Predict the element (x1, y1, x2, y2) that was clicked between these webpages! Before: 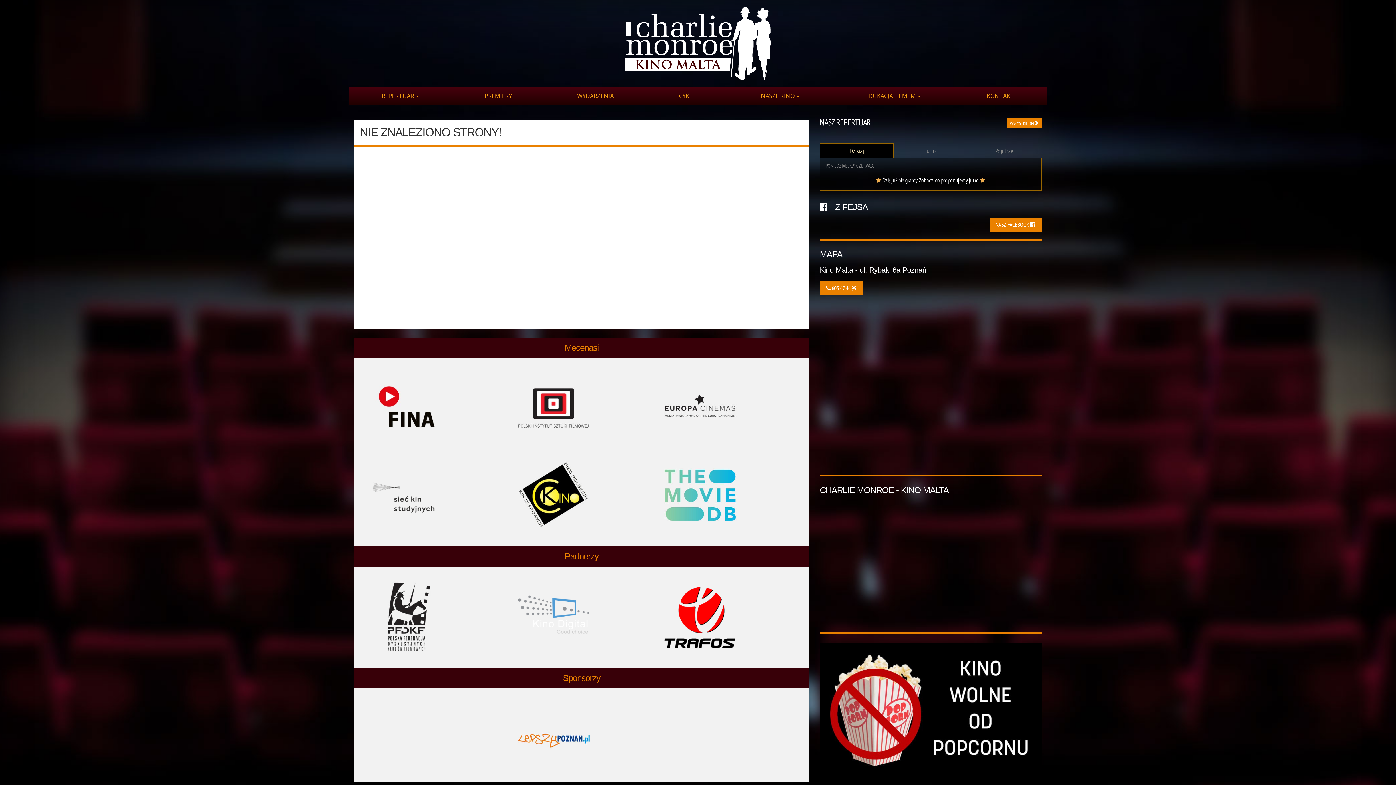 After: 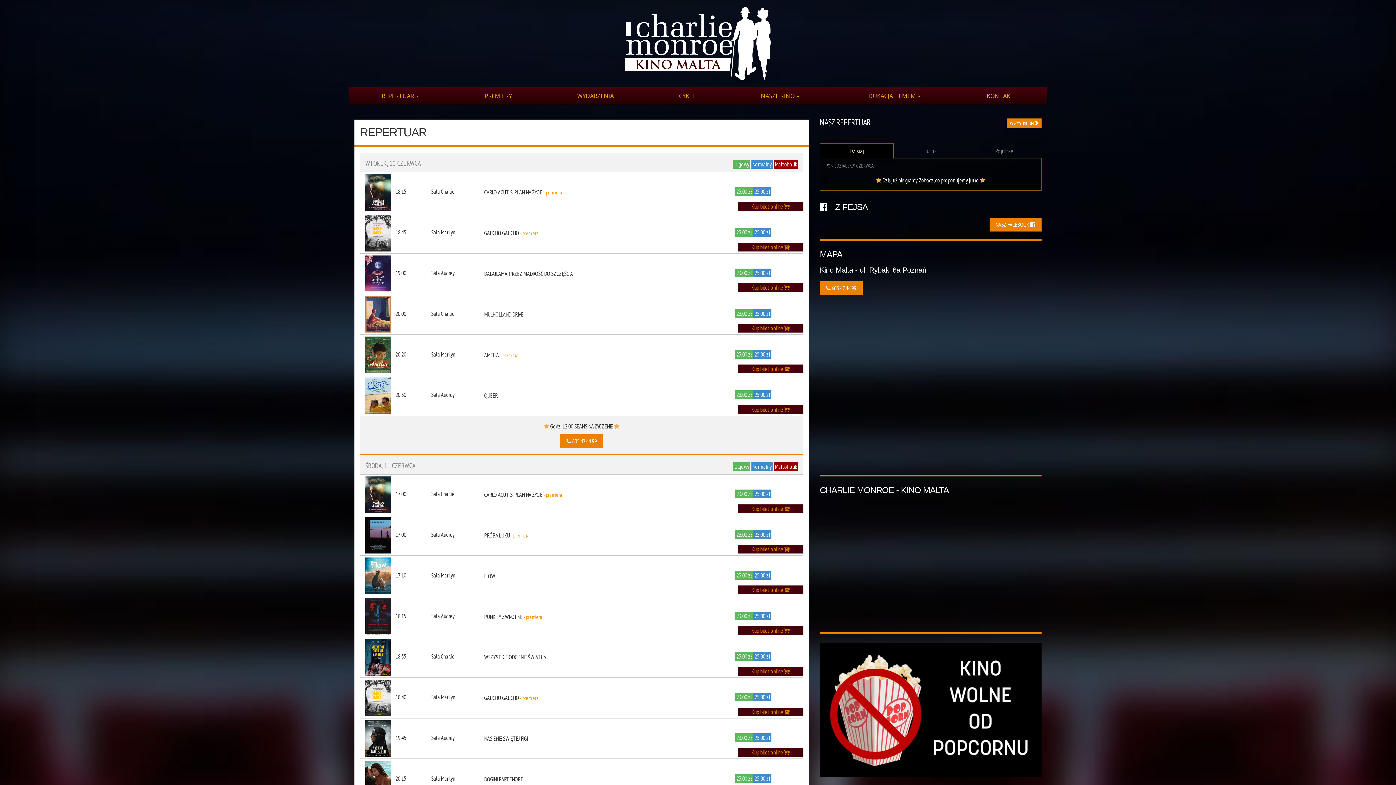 Action: label: WSZYSTKIE DNI  bbox: (1006, 118, 1041, 128)